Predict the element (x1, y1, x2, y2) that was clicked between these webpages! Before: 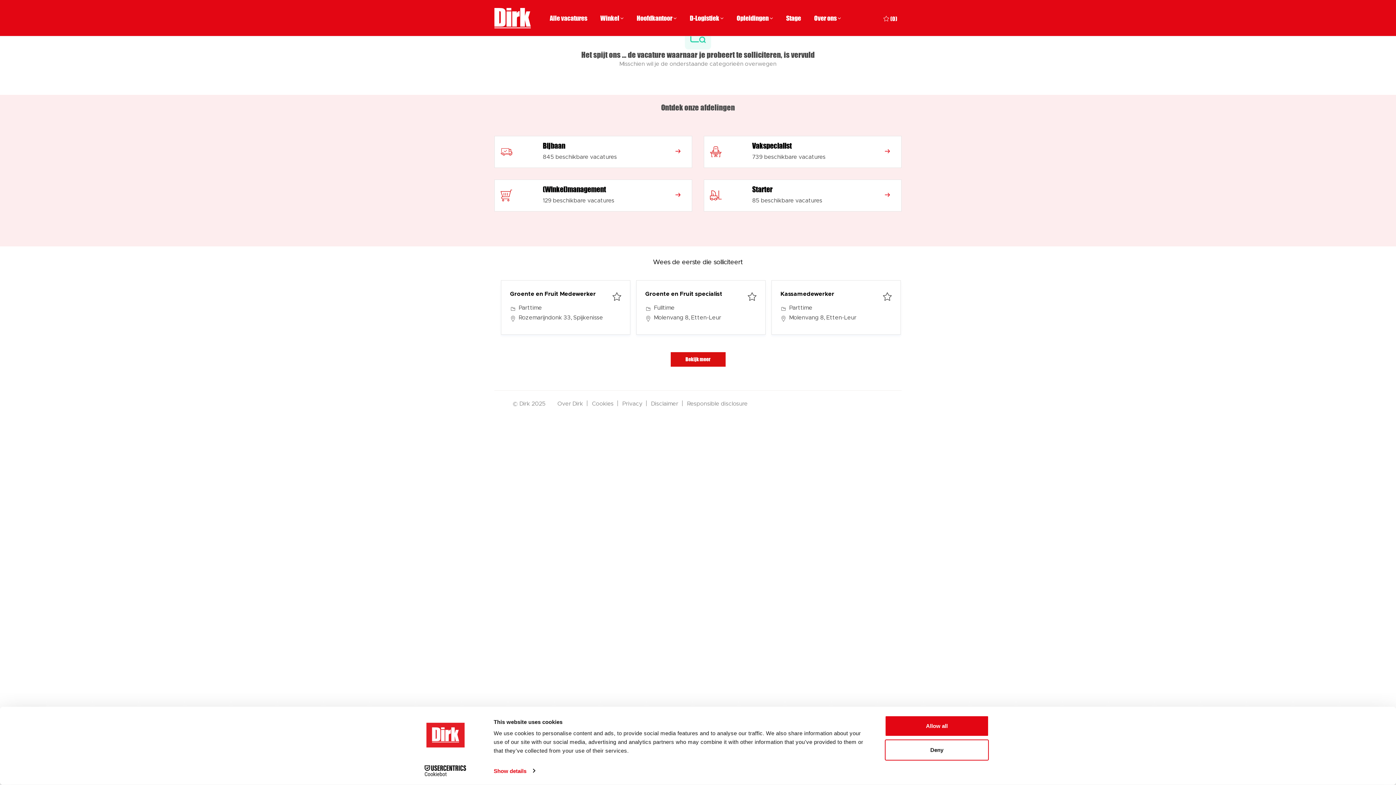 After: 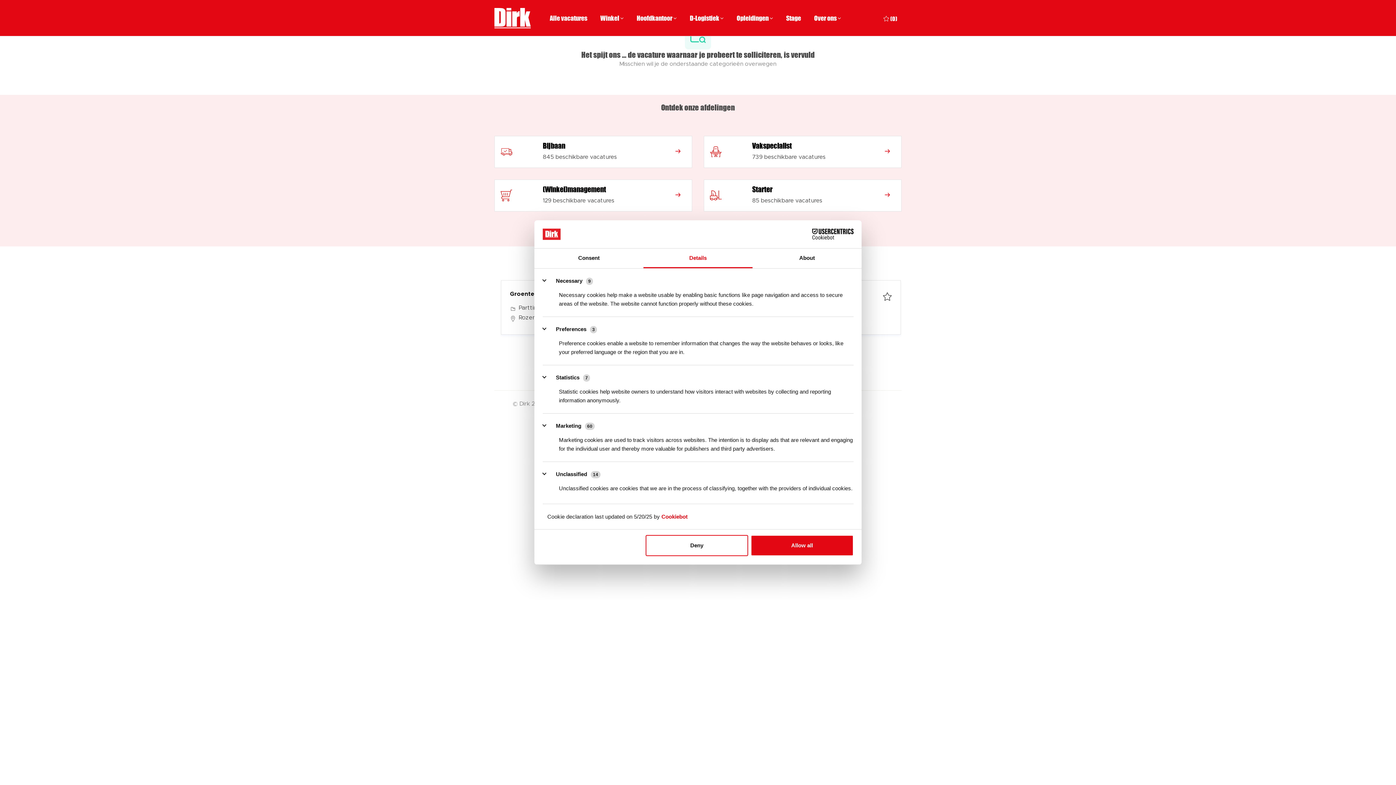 Action: bbox: (493, 765, 535, 776) label: Show details